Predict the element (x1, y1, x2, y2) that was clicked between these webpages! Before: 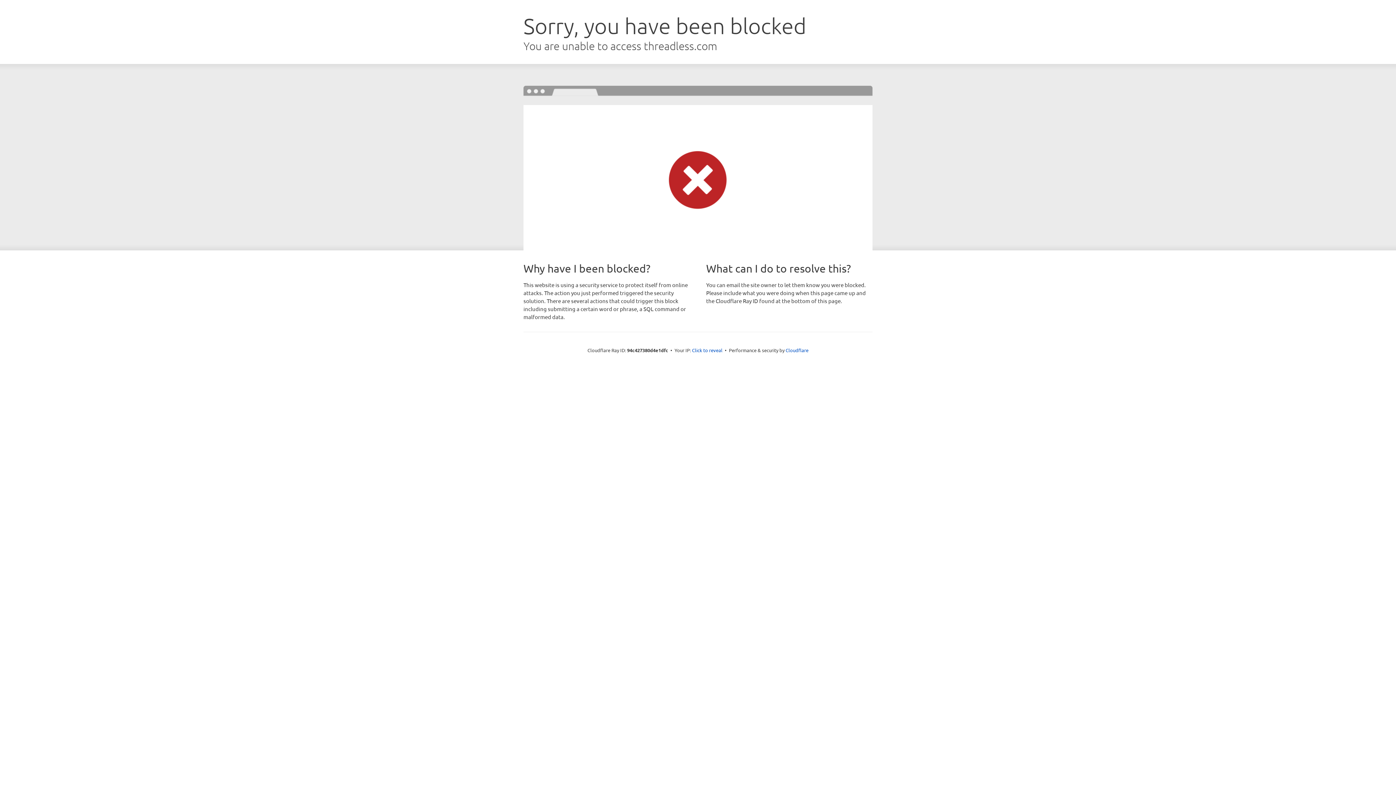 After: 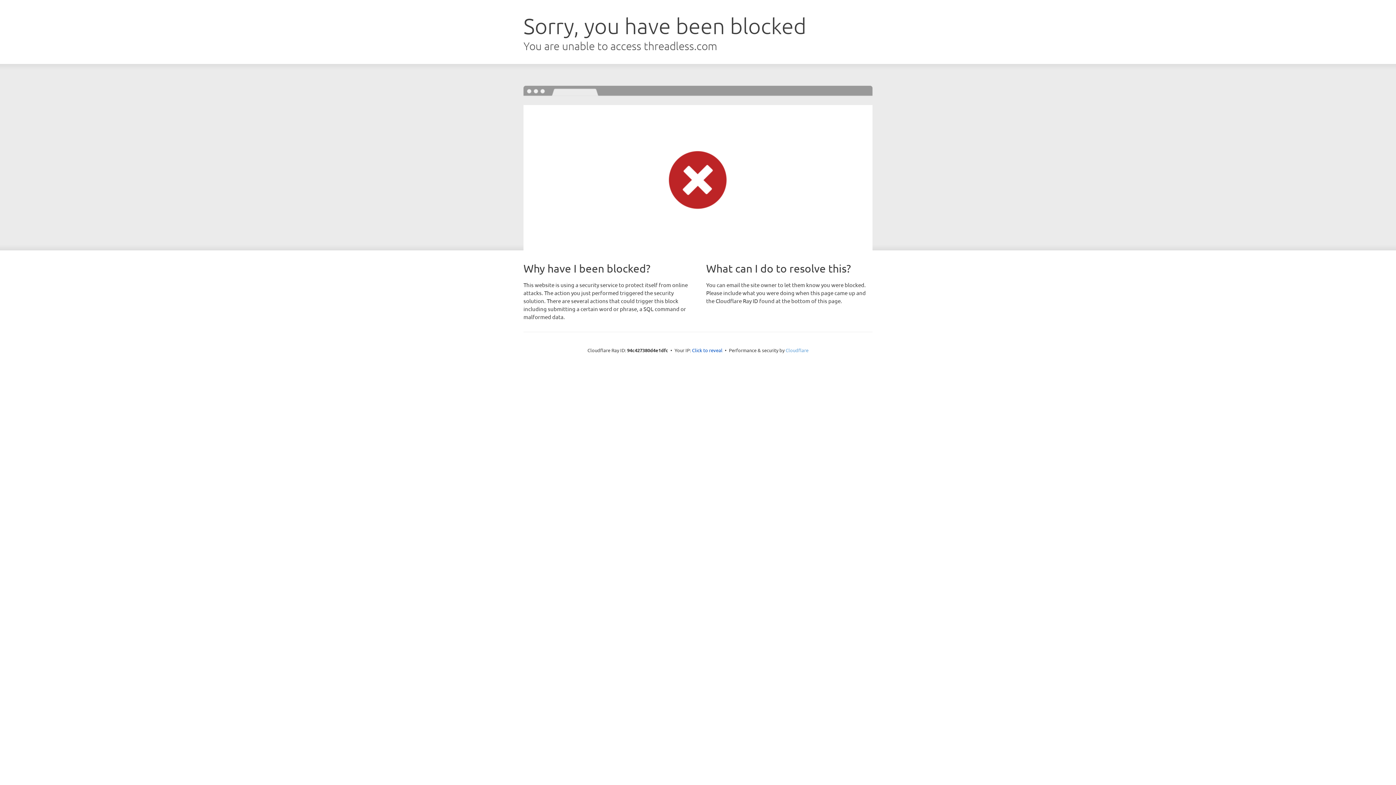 Action: label: Cloudflare bbox: (785, 347, 808, 353)